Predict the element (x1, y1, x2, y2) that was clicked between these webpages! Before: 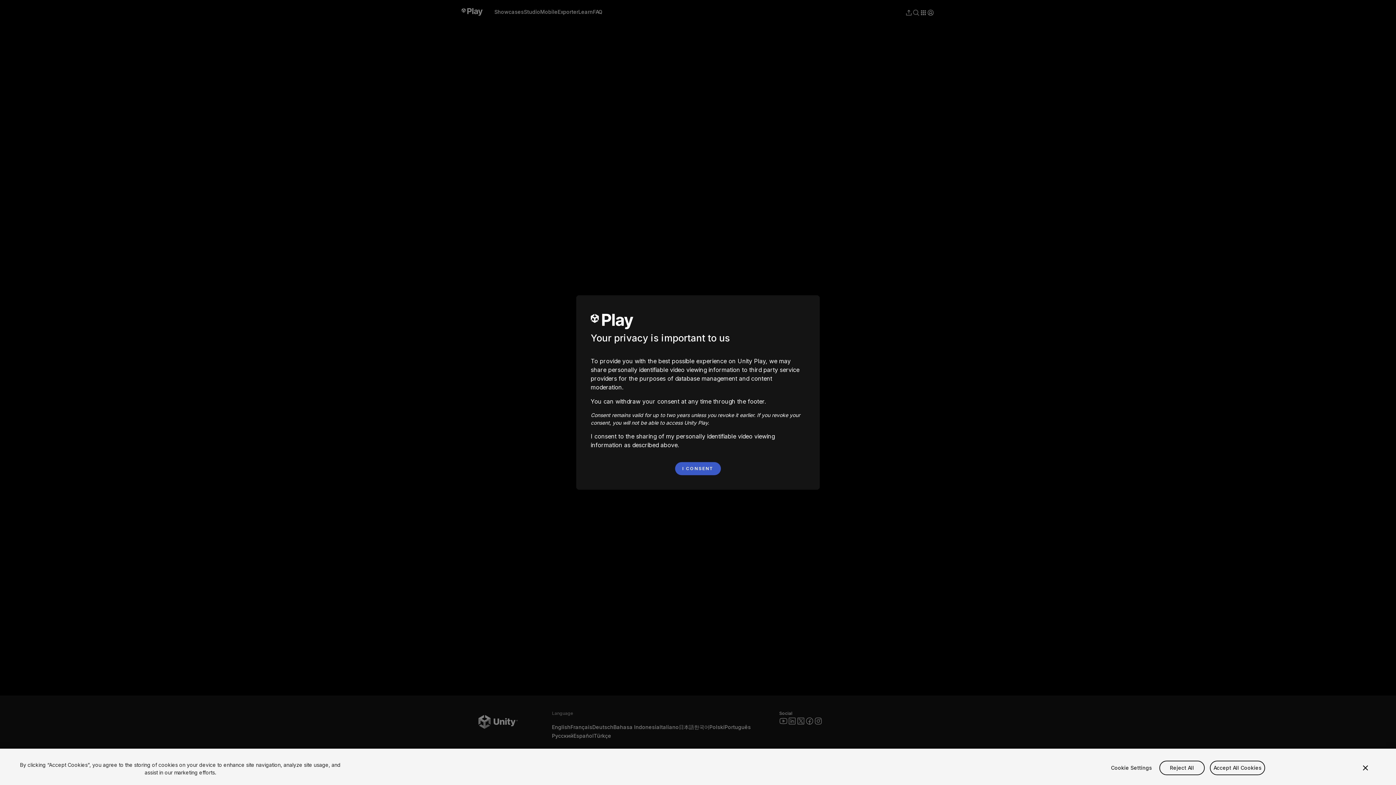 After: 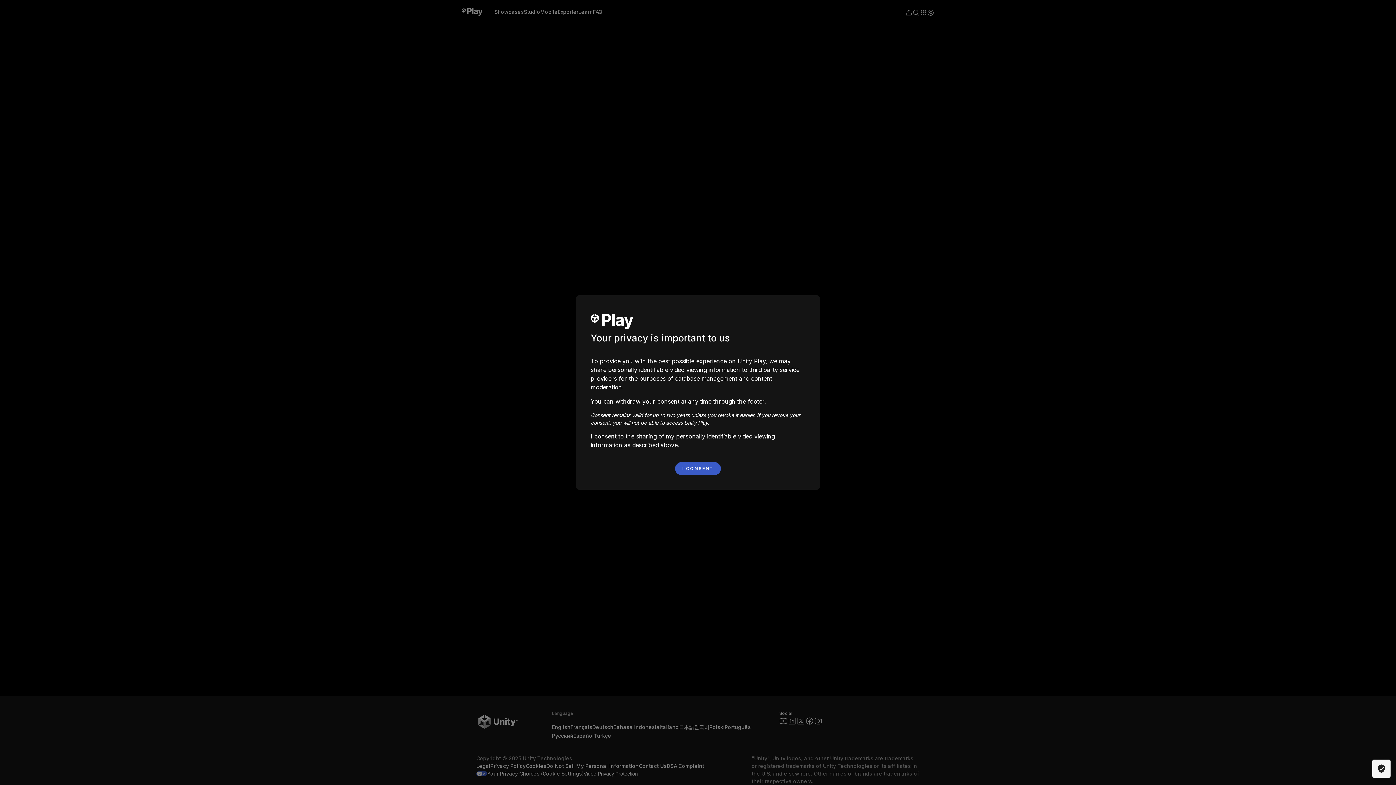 Action: bbox: (1361, 760, 1370, 776) label: Close